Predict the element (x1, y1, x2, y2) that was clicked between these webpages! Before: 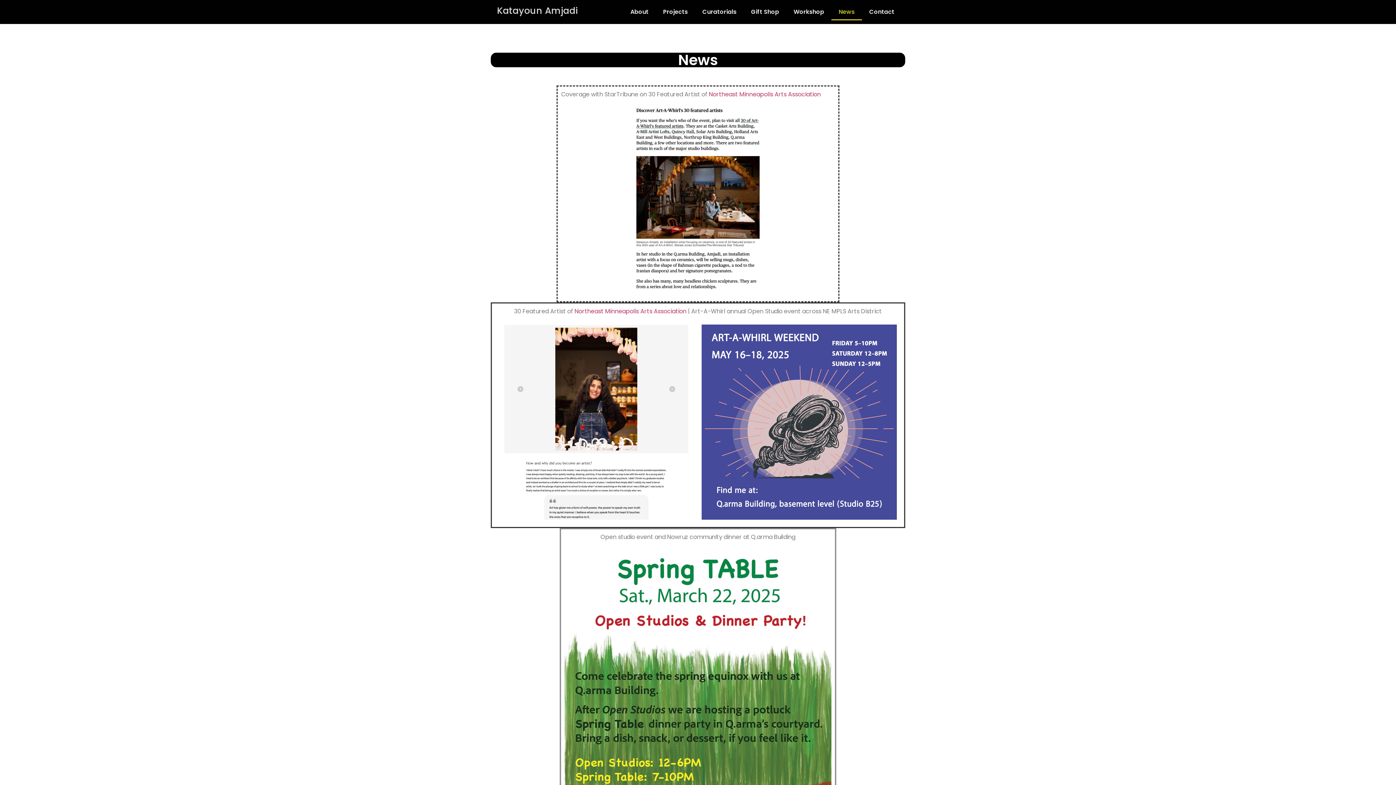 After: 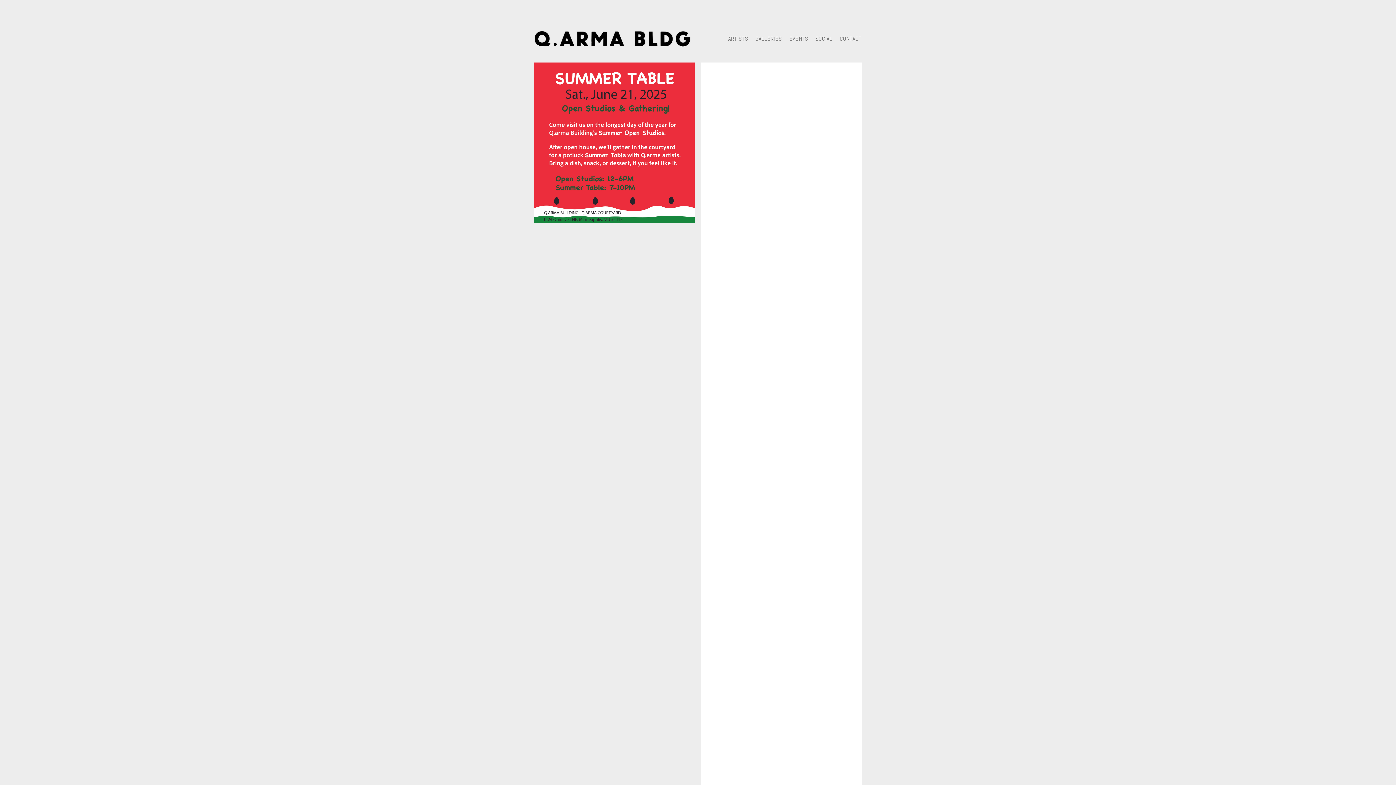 Action: bbox: (564, 547, 831, 813)